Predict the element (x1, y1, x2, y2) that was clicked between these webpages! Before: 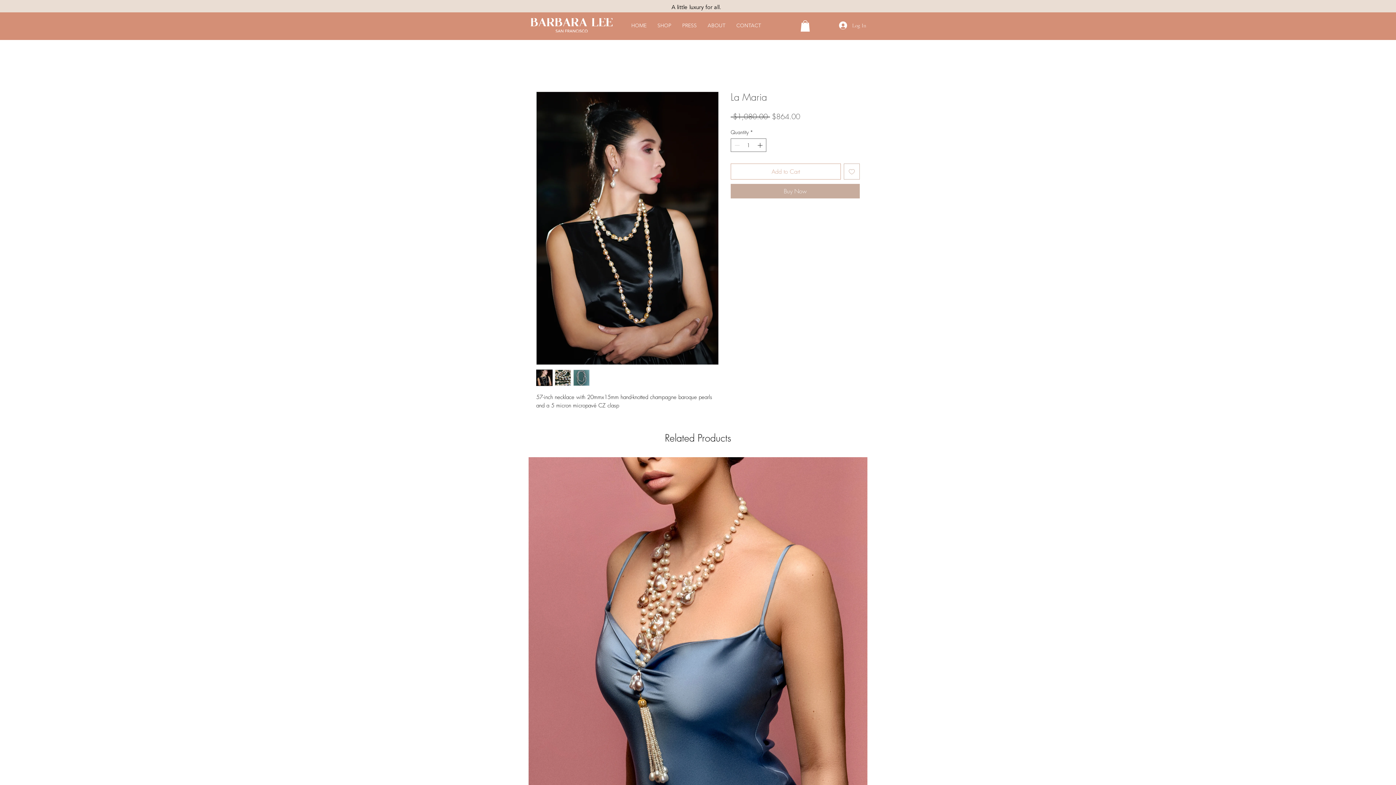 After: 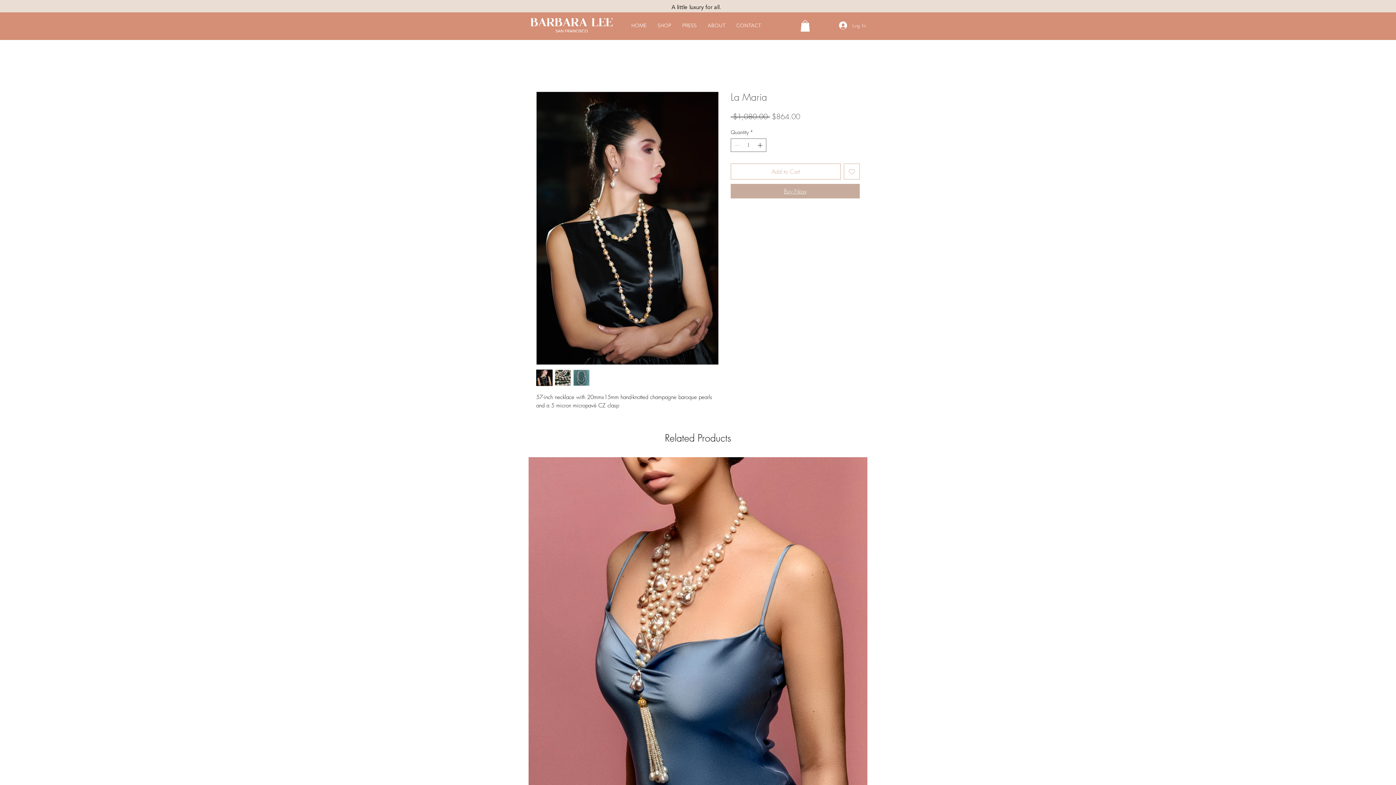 Action: label: Buy Now bbox: (730, 184, 860, 198)